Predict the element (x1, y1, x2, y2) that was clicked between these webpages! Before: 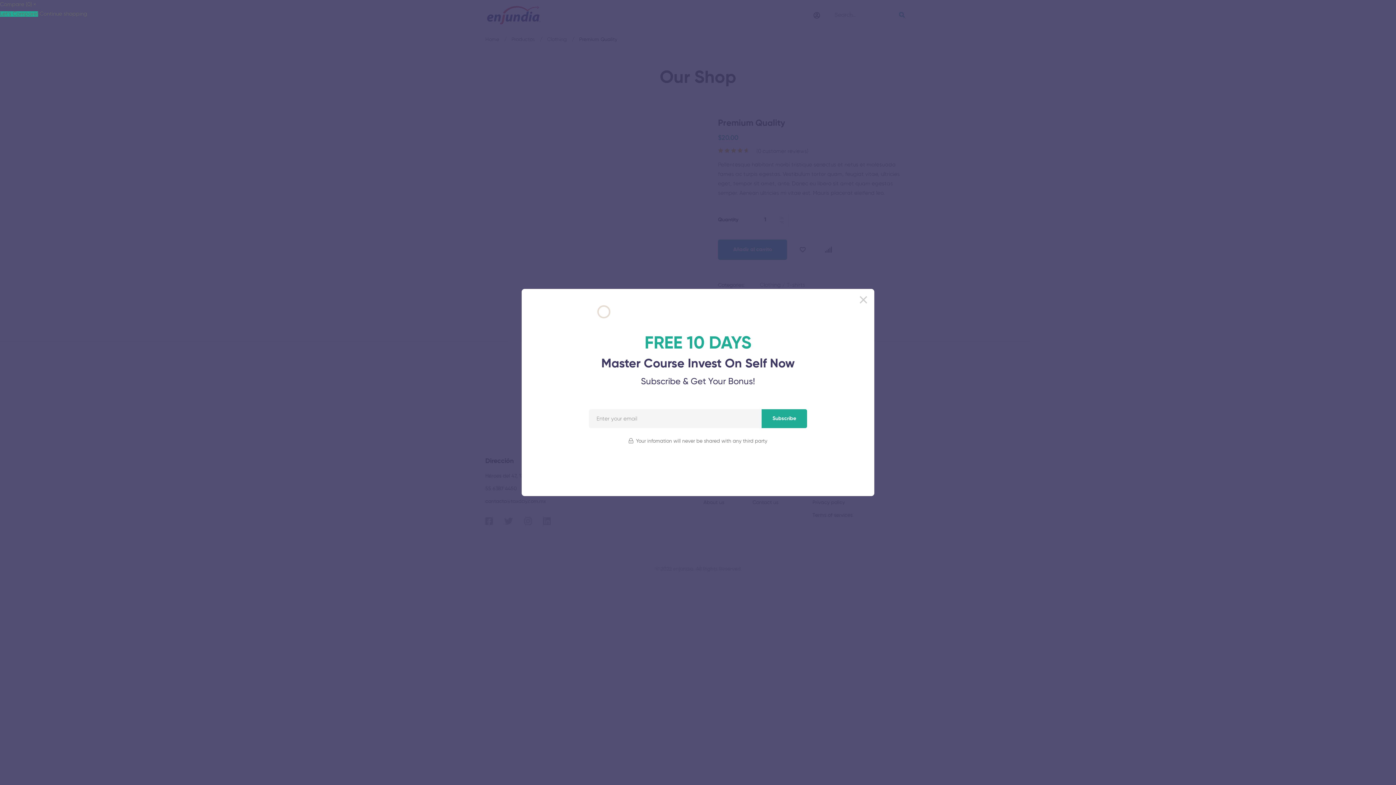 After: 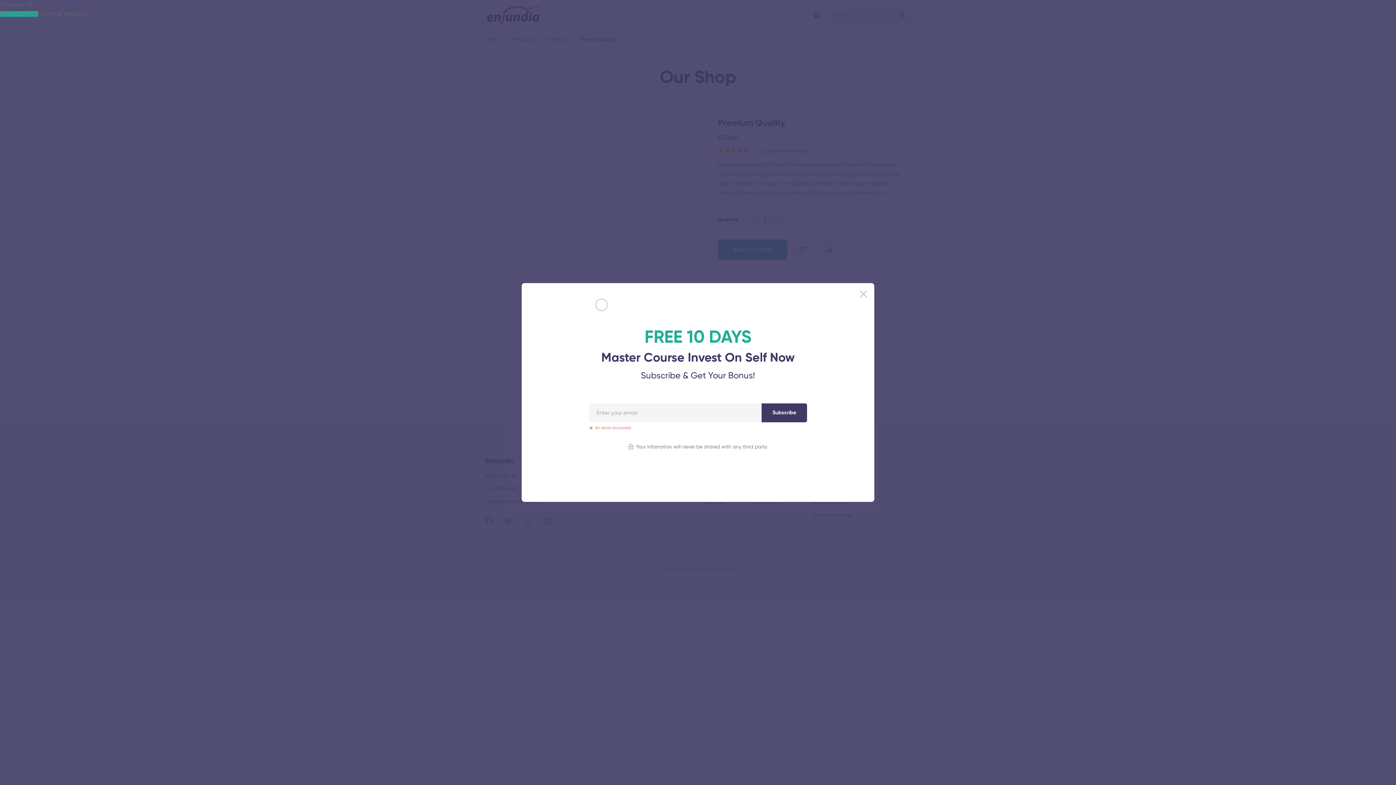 Action: bbox: (761, 409, 807, 428) label: Subscribe